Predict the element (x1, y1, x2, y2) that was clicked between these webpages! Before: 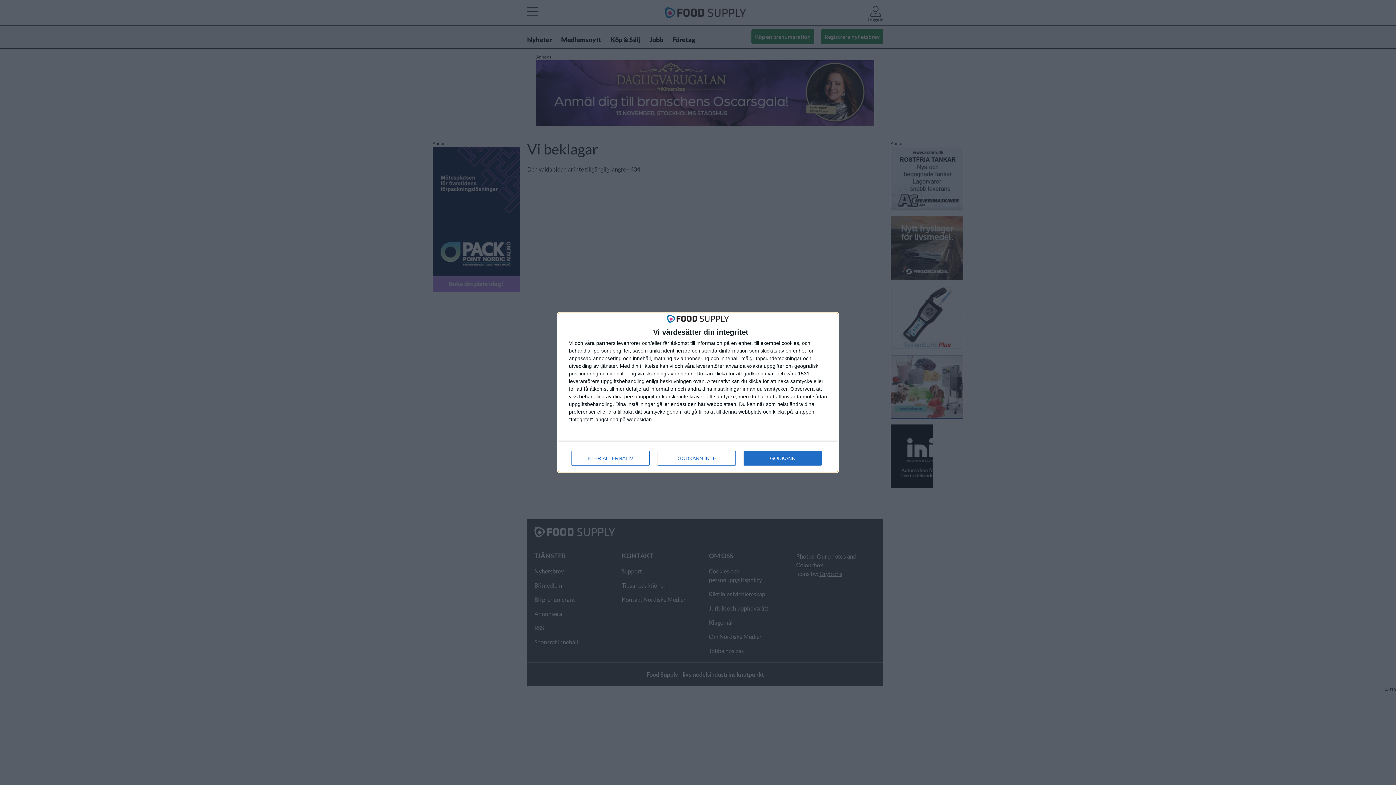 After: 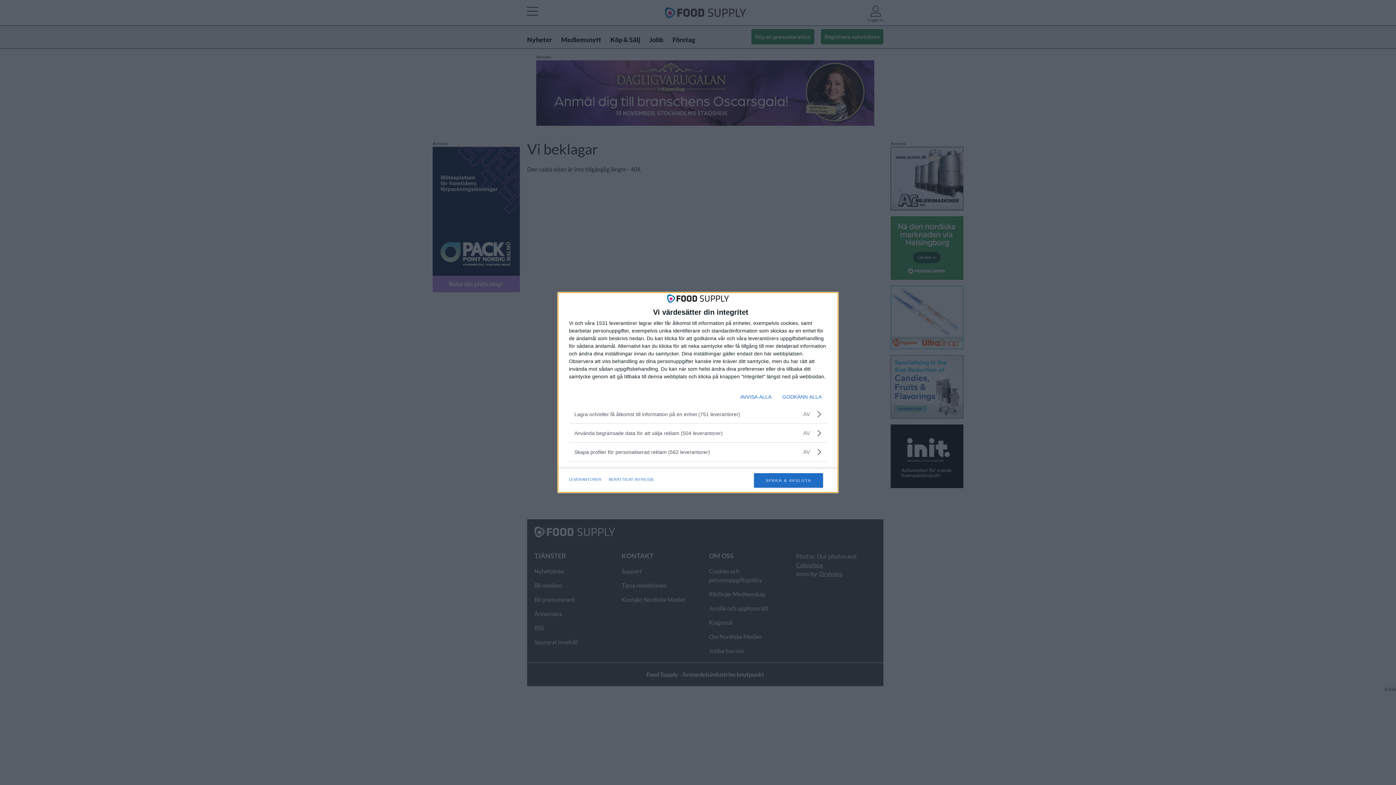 Action: label: FLER ALTERNATIV bbox: (571, 451, 649, 465)